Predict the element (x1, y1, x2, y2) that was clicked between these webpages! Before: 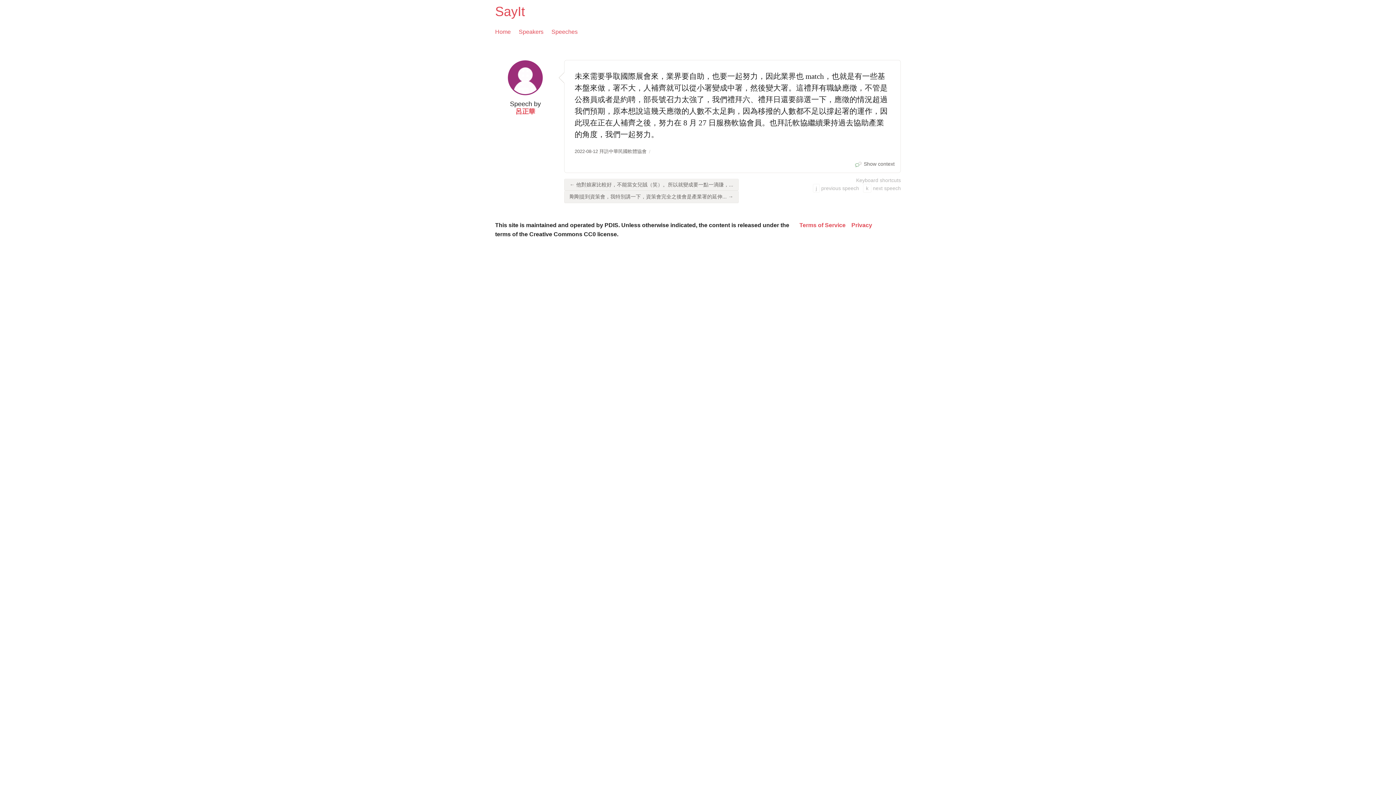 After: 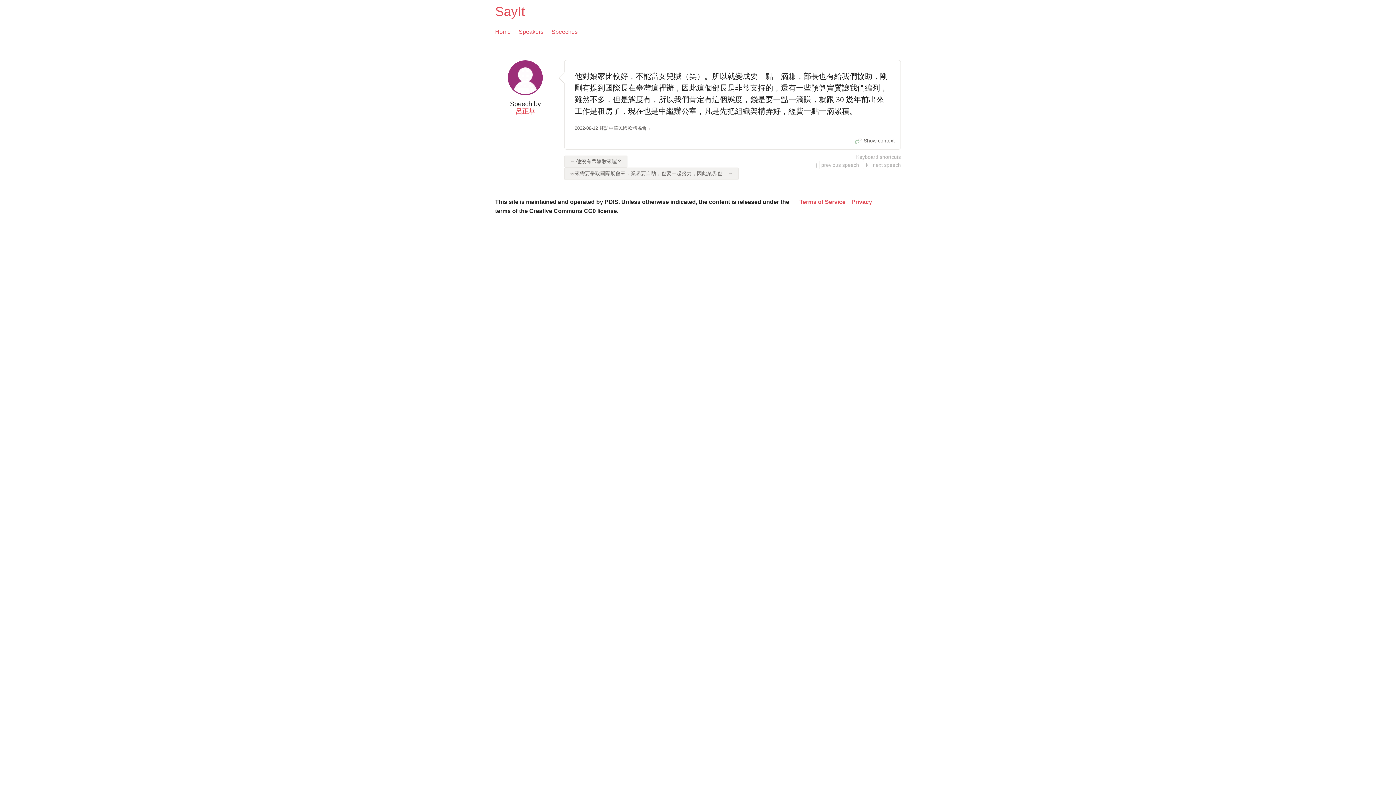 Action: label: ← 他對娘家比較好，不能當女兒賊（笑）。所以就變成要一點一滴賺，... bbox: (564, 178, 738, 191)